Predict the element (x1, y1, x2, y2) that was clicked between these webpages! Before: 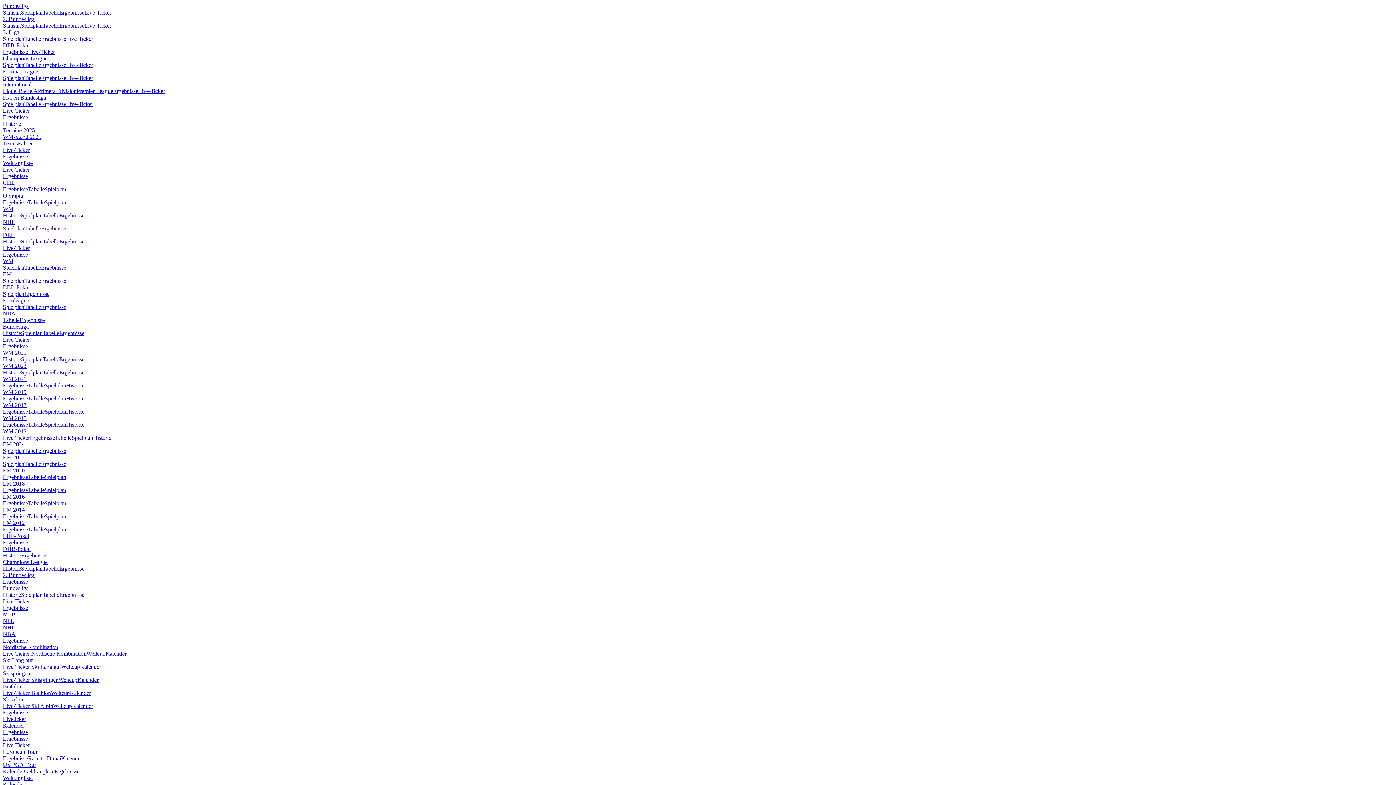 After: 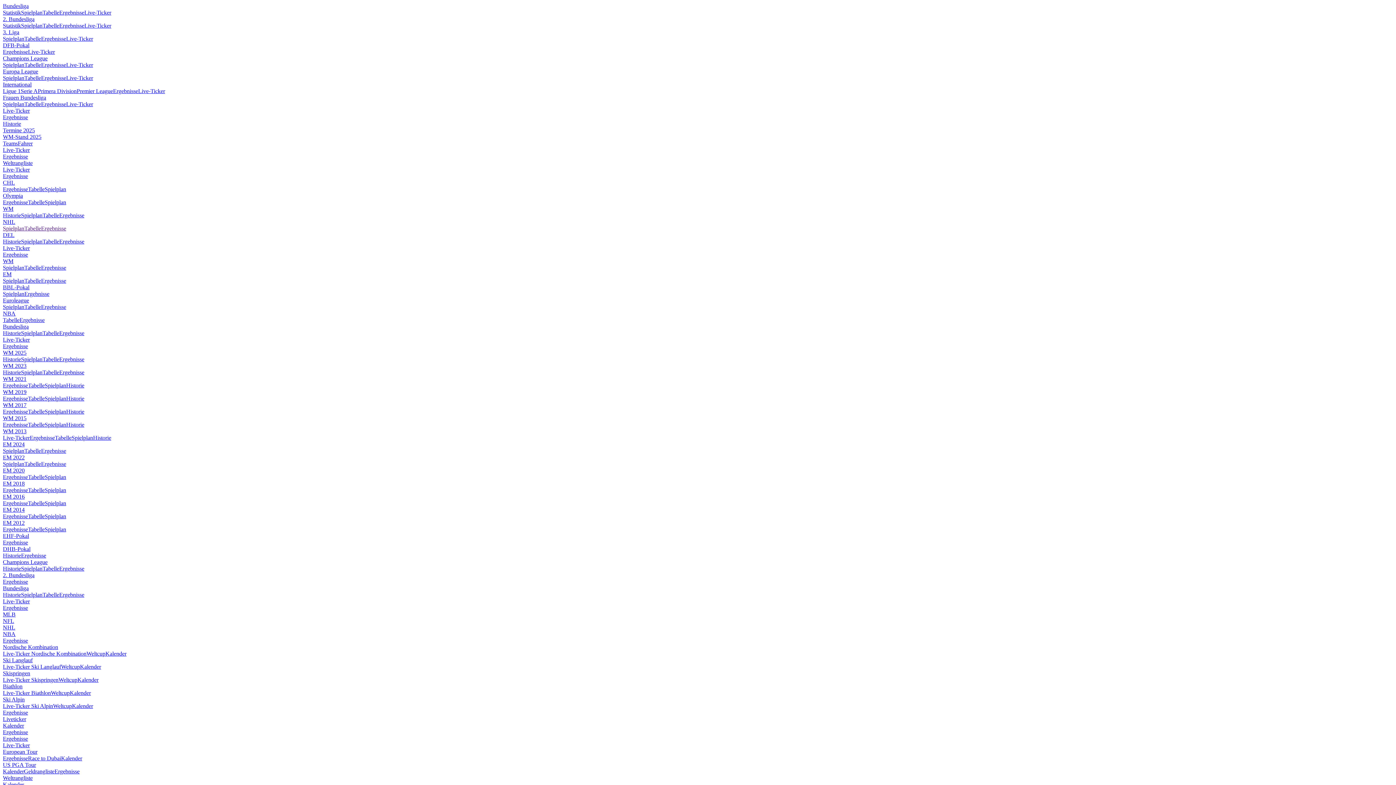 Action: label: Ergebnisse bbox: (41, 448, 66, 454)